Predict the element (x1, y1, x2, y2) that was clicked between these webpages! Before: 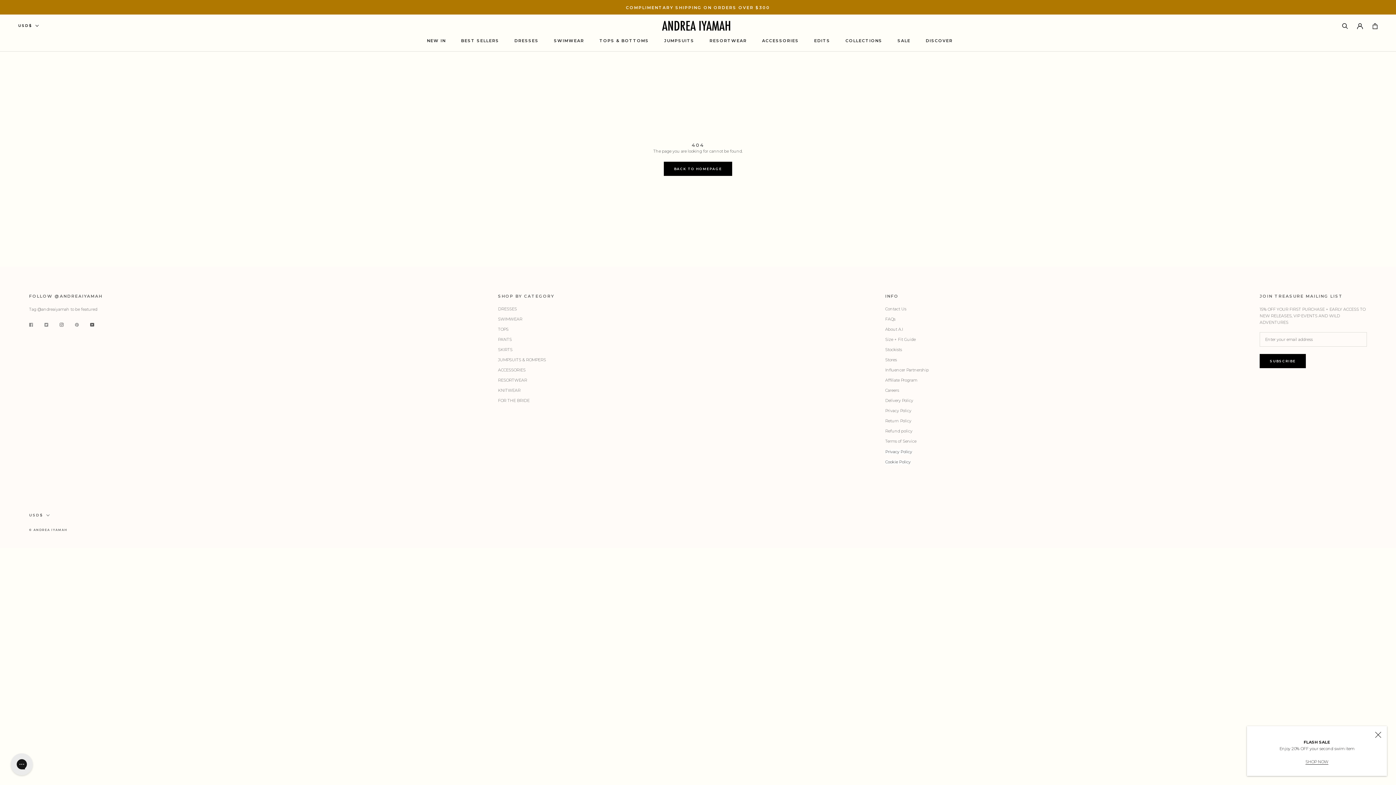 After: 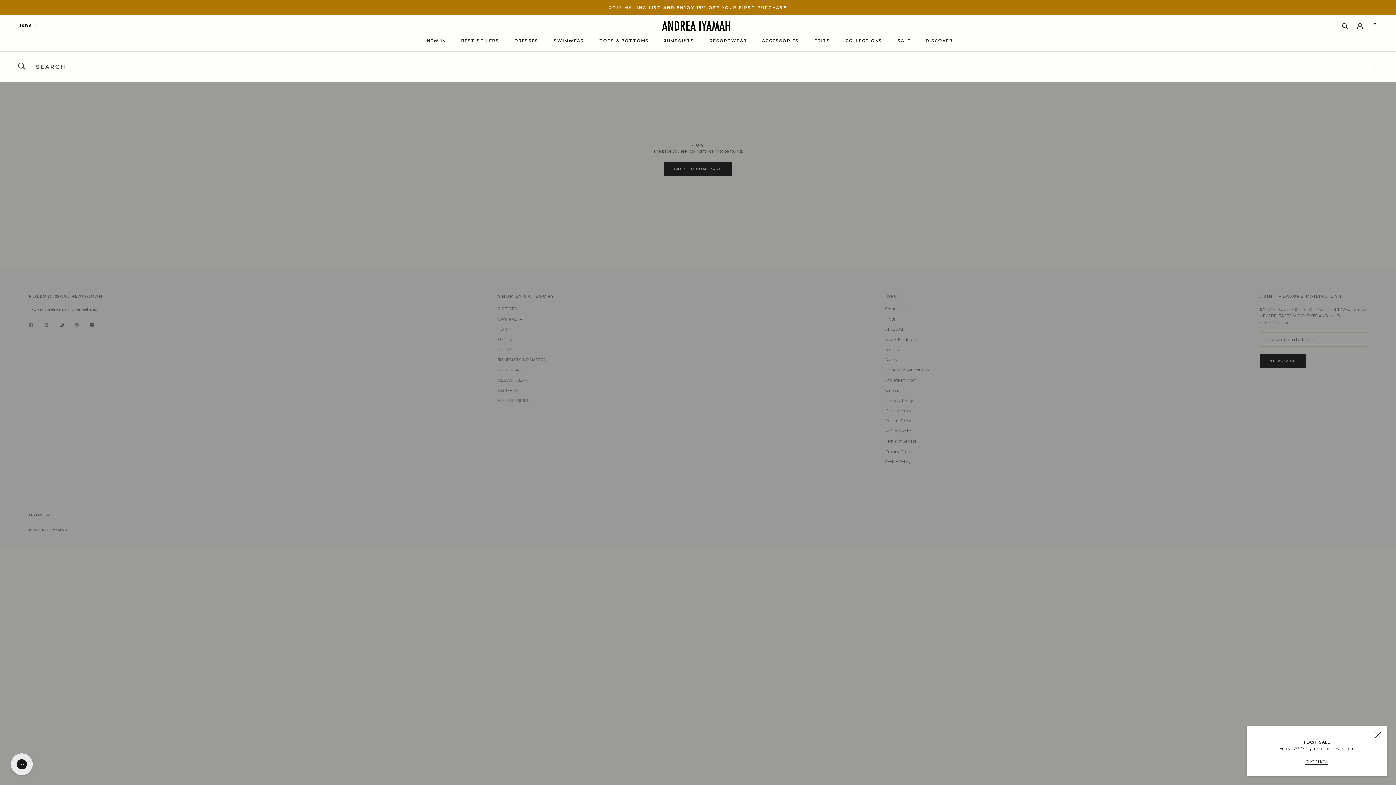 Action: bbox: (1342, 22, 1348, 28) label: Search